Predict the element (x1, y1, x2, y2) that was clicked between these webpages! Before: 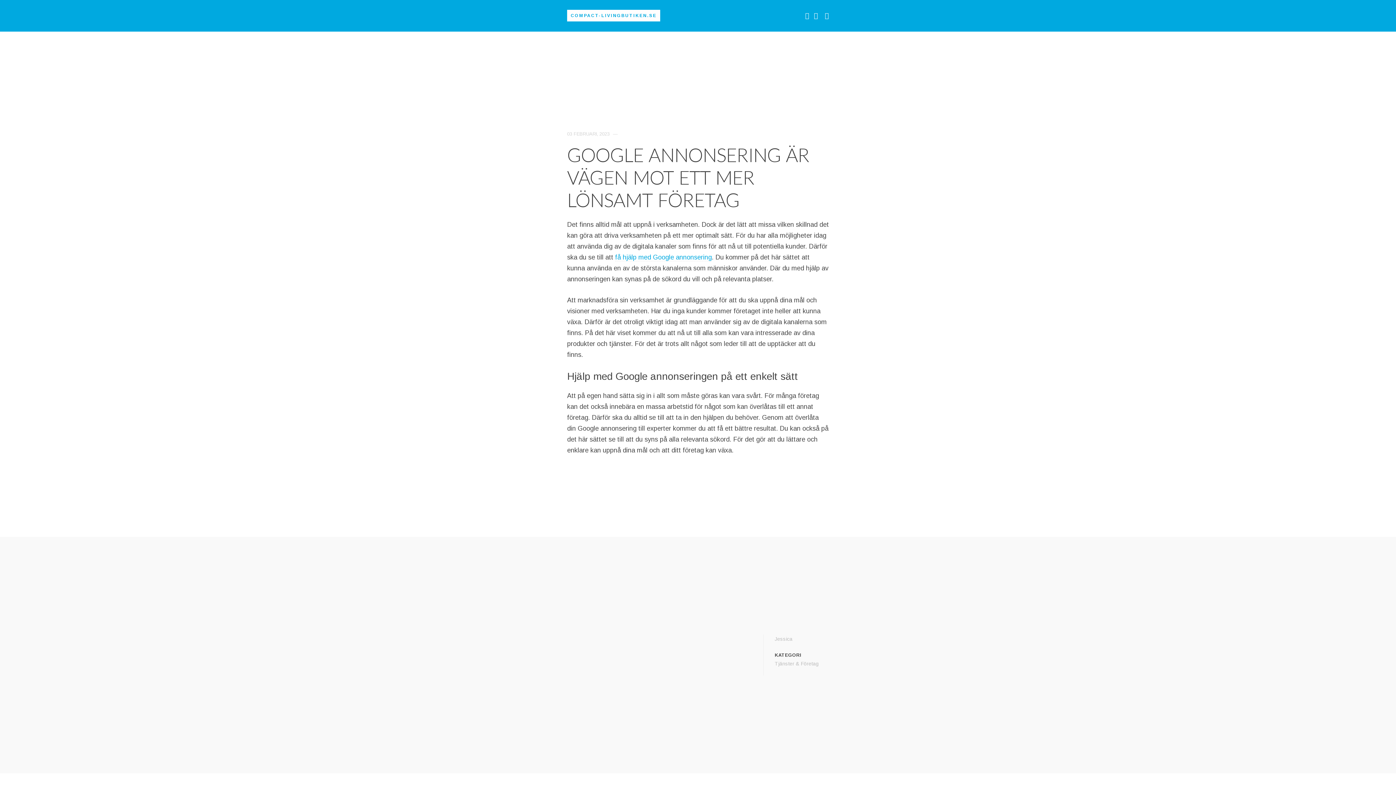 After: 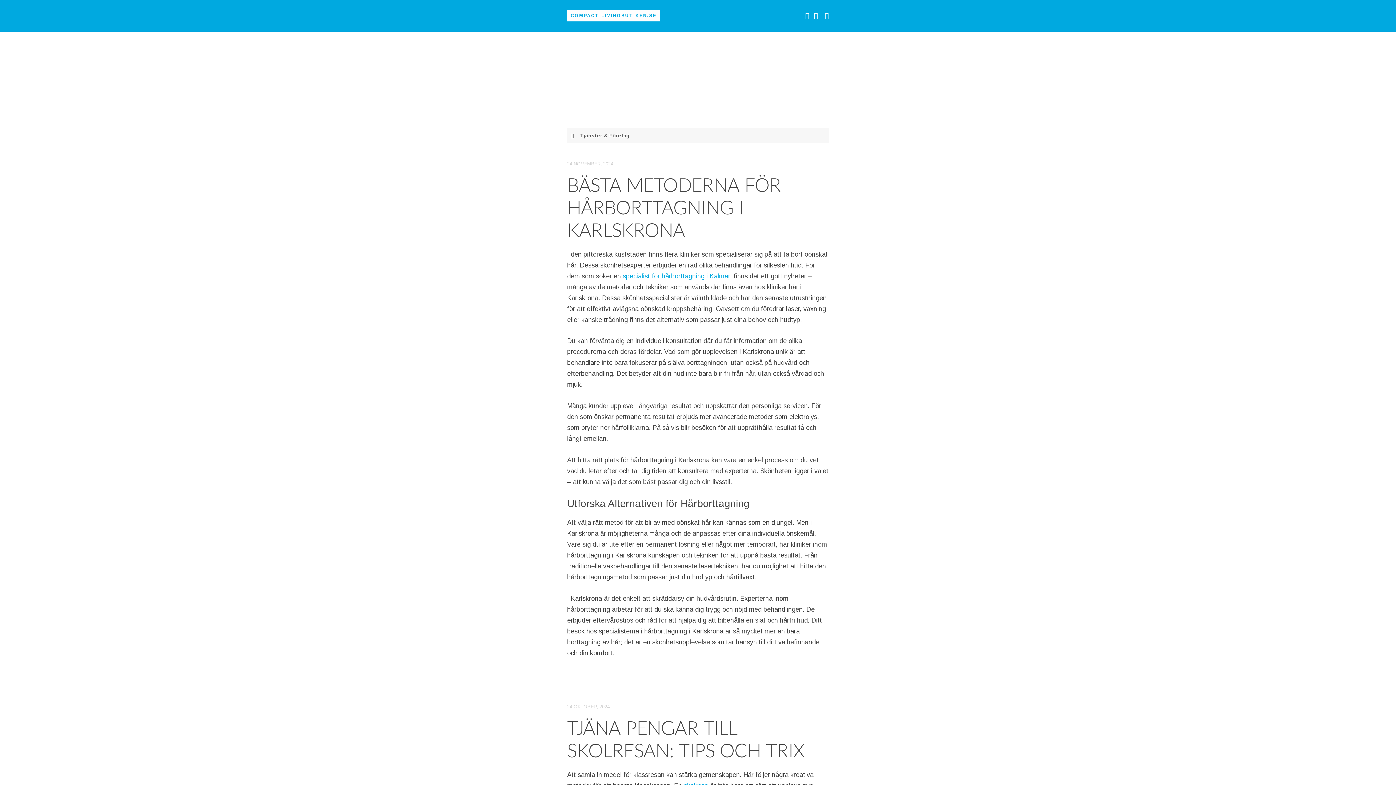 Action: bbox: (774, 659, 829, 668) label: Tjänster & Företag